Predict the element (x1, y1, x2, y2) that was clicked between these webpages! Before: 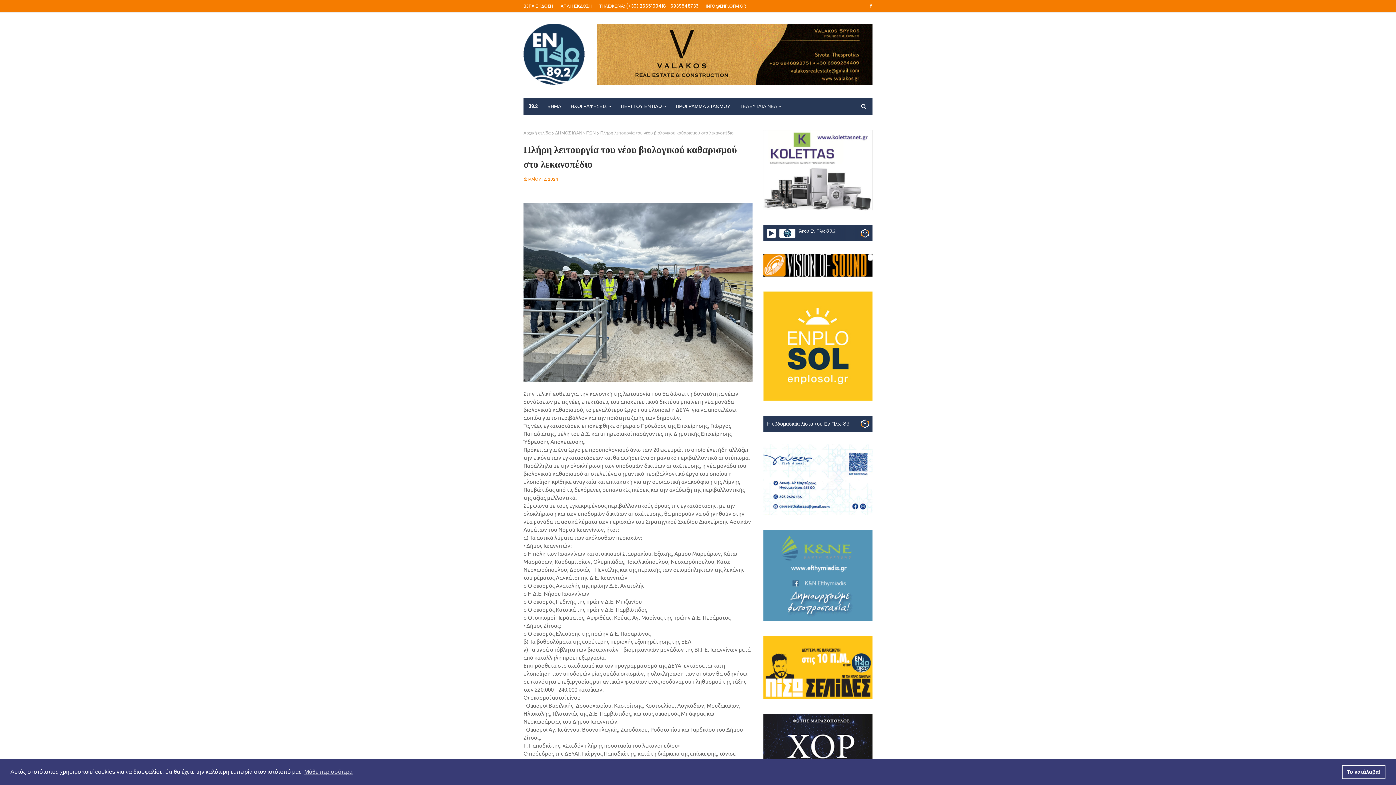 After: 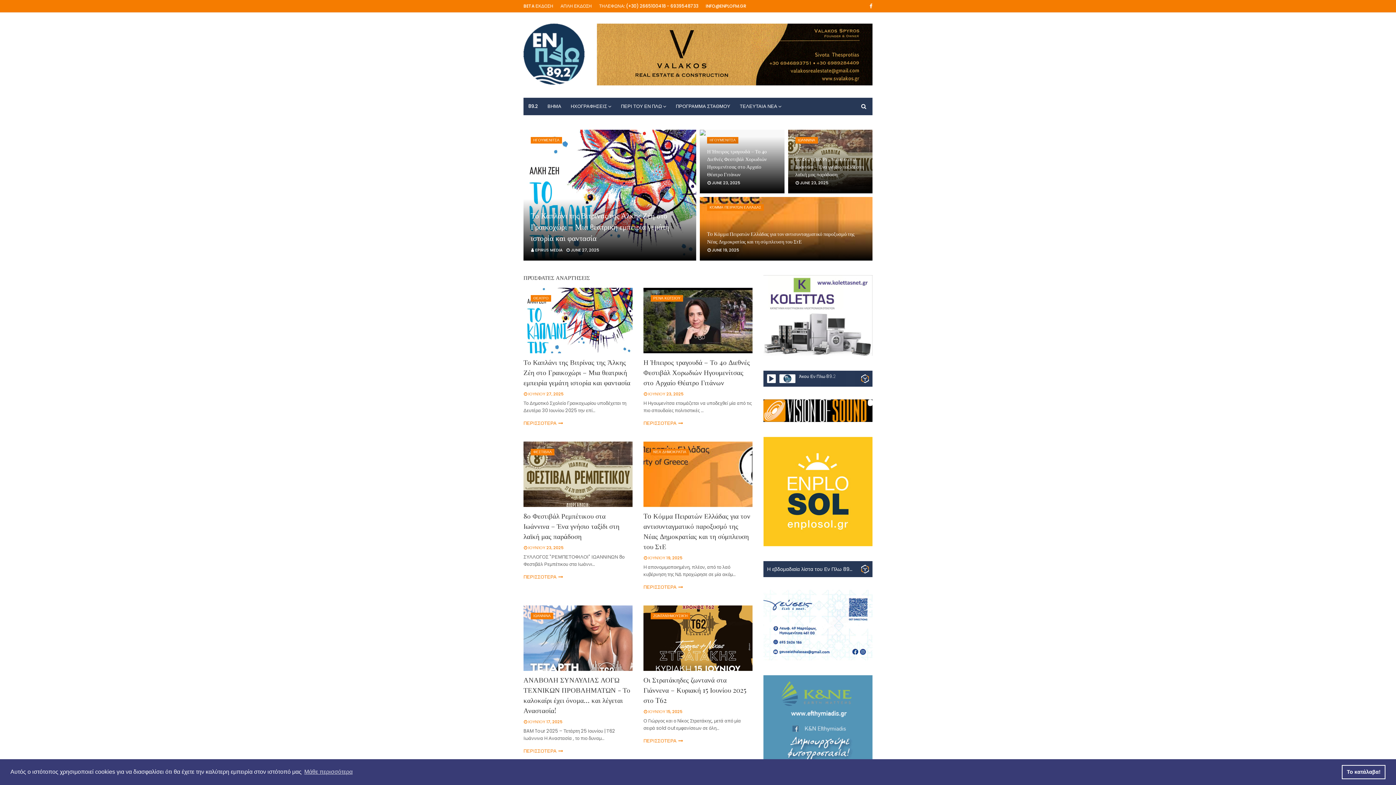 Action: bbox: (523, 97, 542, 115) label: 89.2